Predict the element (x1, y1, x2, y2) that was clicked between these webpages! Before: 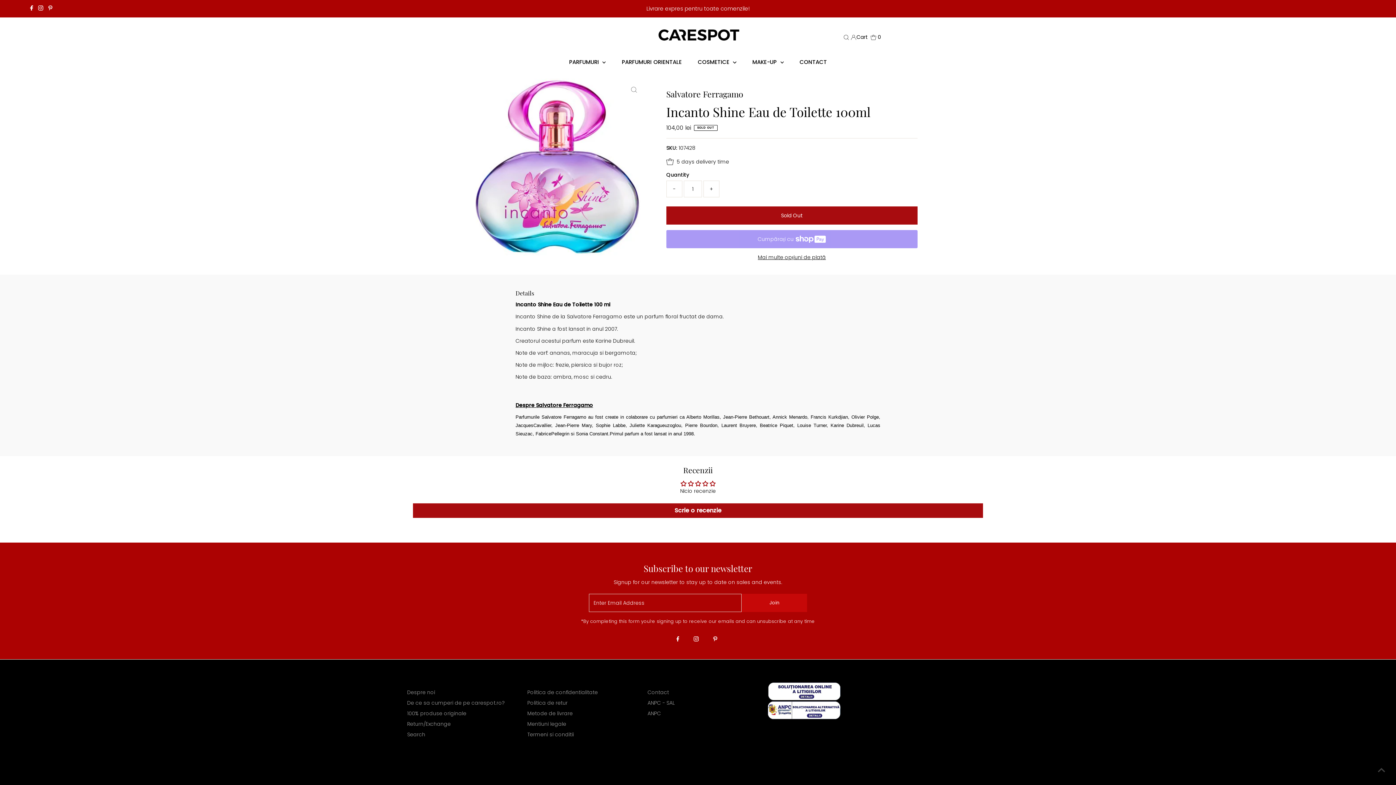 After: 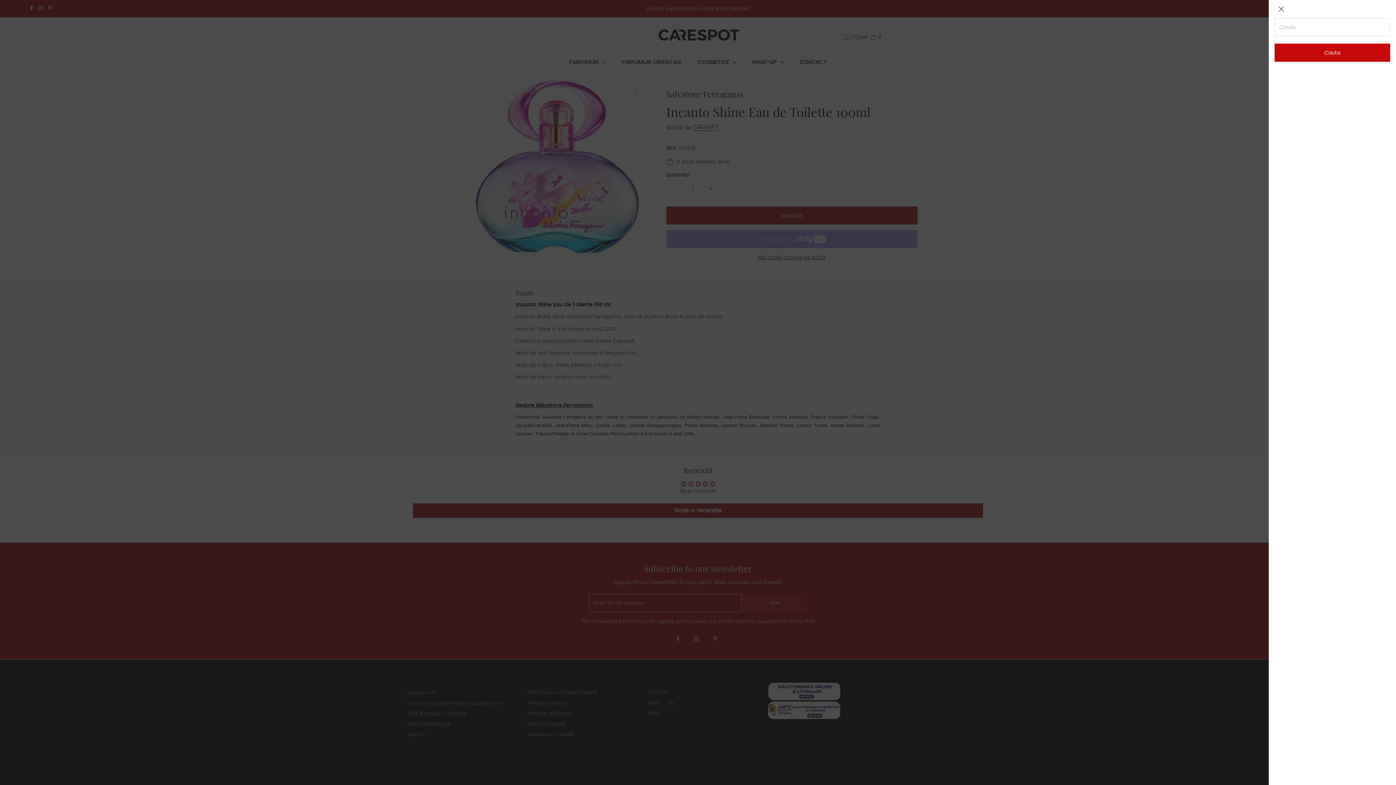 Action: label: Open Search bbox: (841, 34, 851, 40)